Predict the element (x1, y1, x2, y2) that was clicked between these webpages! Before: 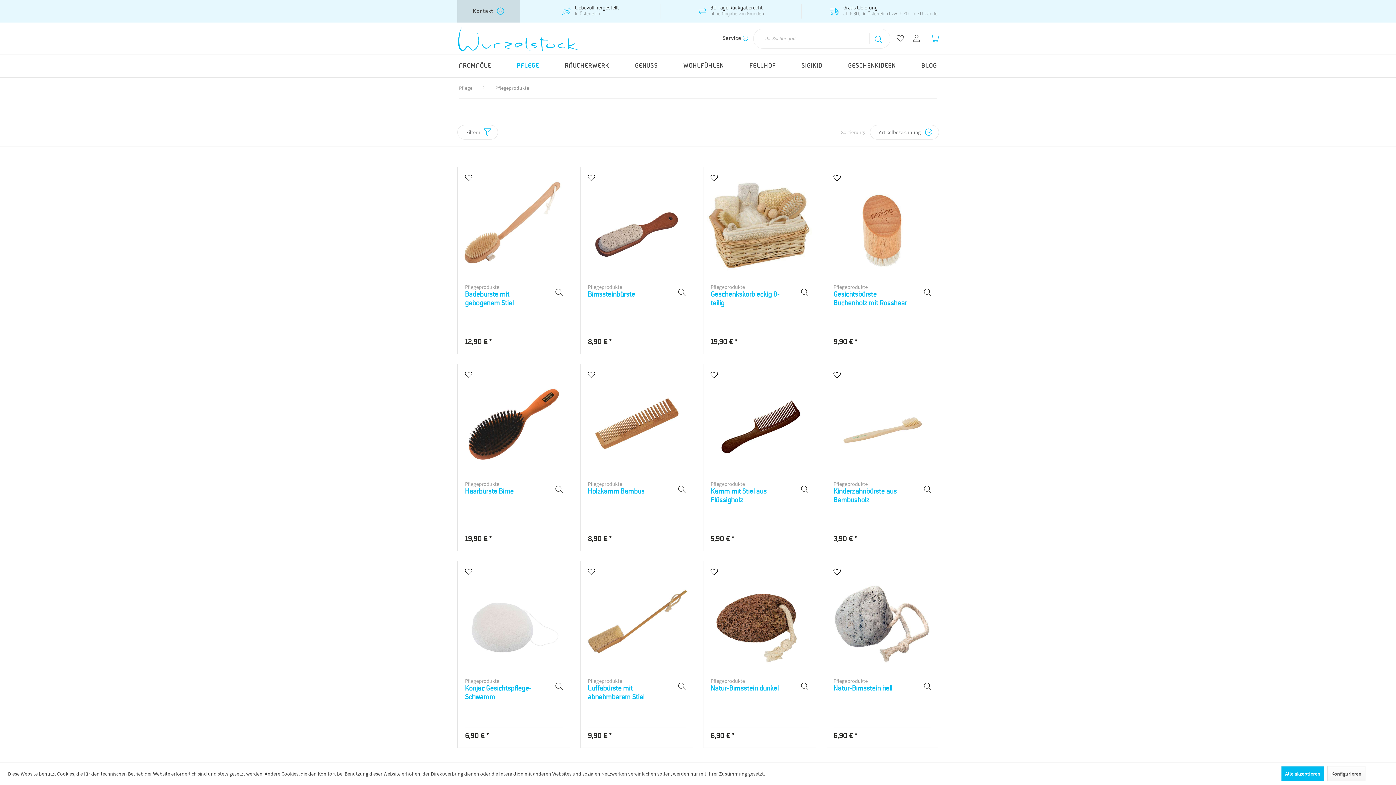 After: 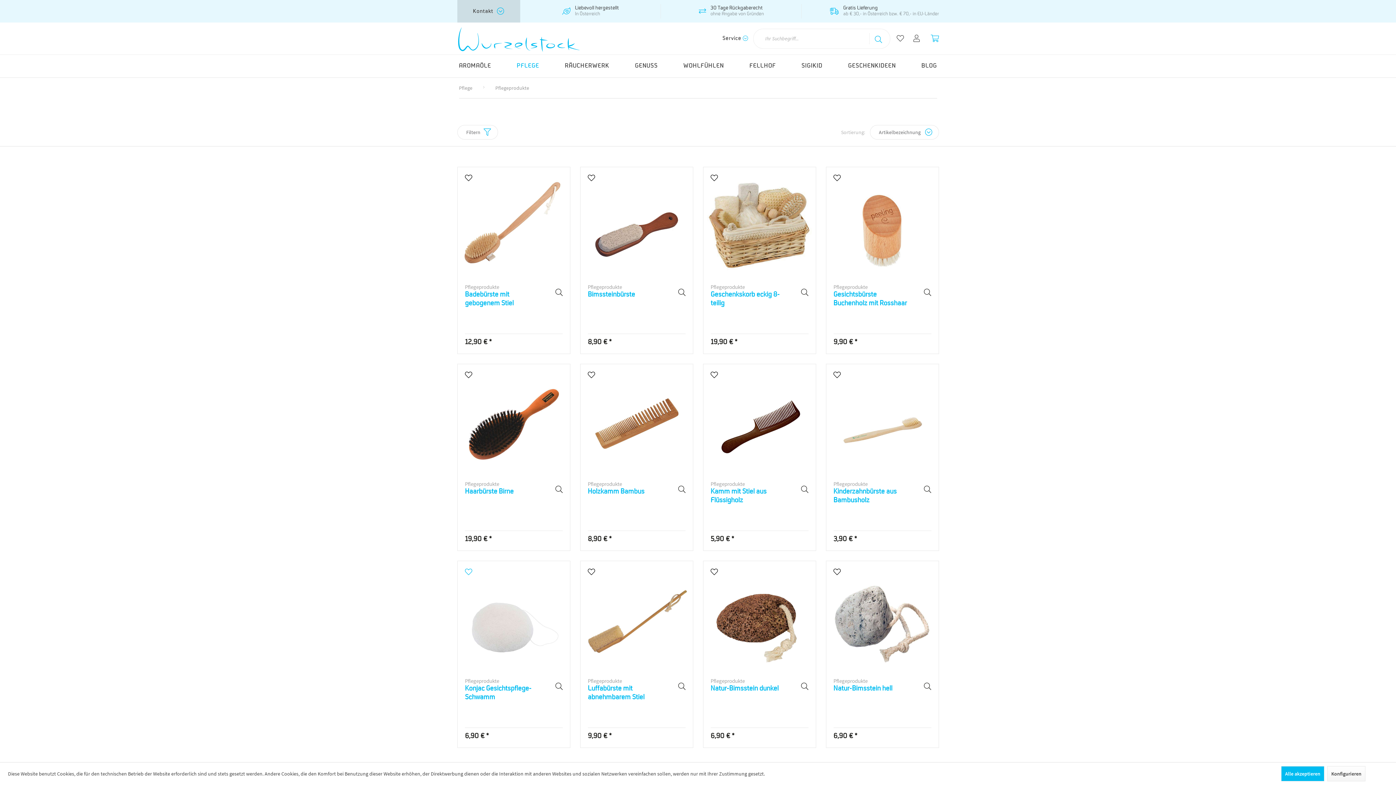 Action: bbox: (465, 568, 474, 575)